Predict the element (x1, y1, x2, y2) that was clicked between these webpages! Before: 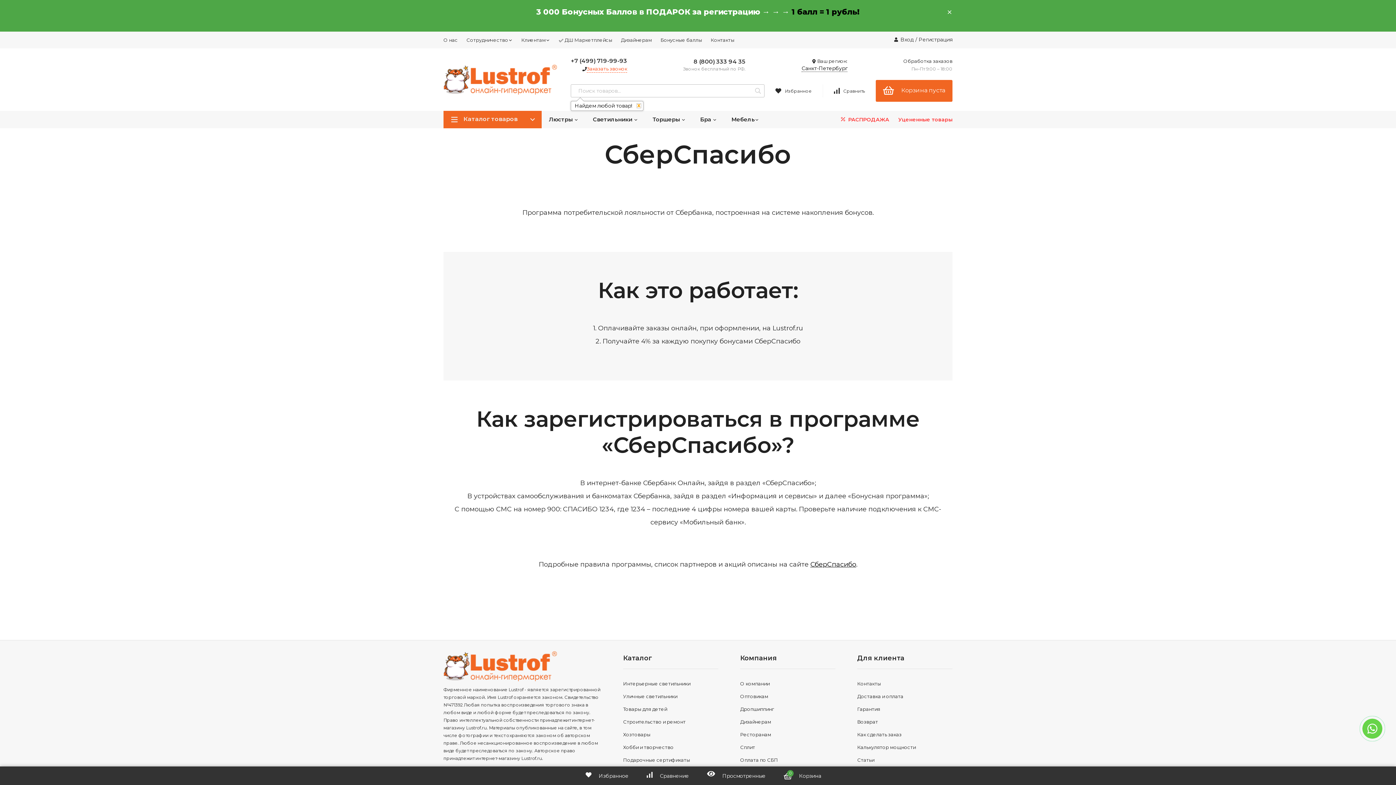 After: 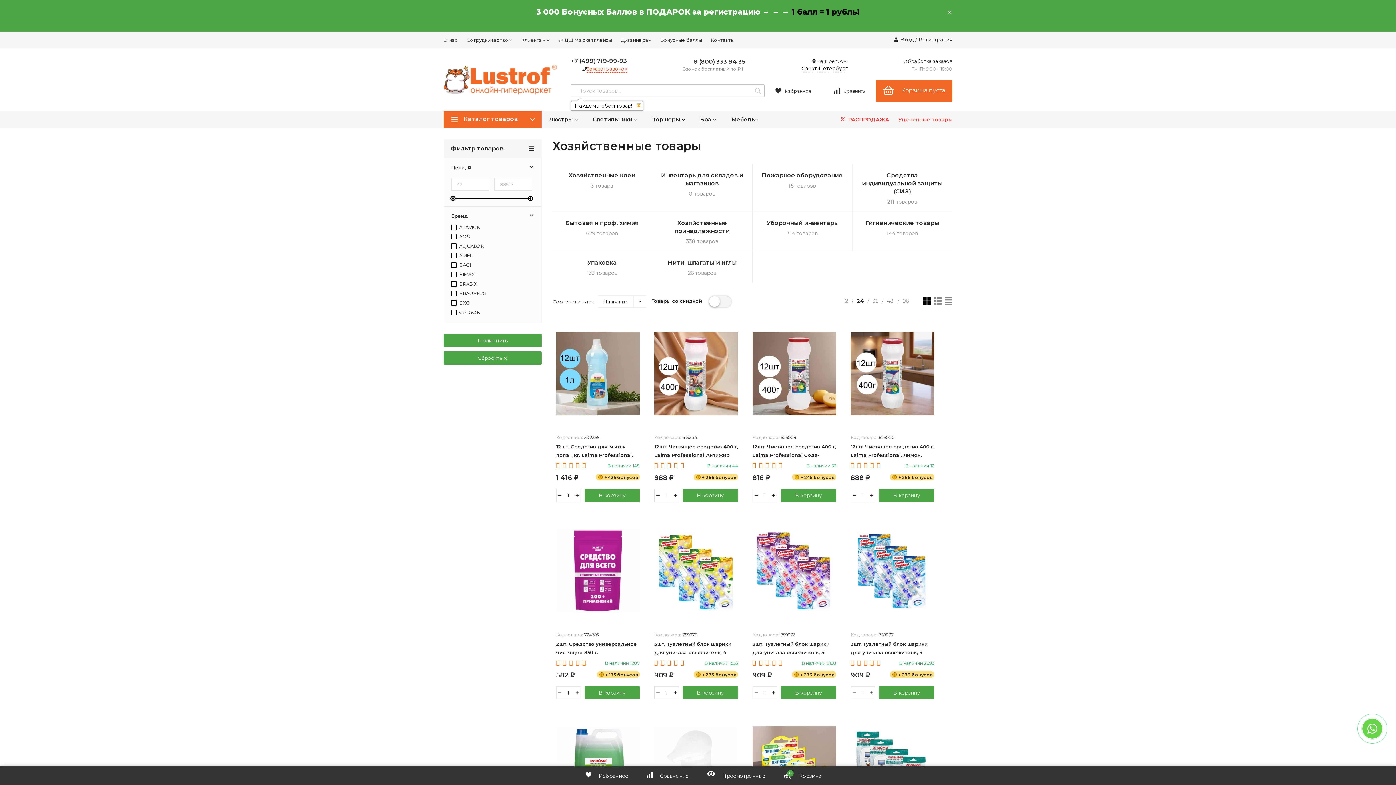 Action: bbox: (623, 732, 650, 737) label: Хозтовары